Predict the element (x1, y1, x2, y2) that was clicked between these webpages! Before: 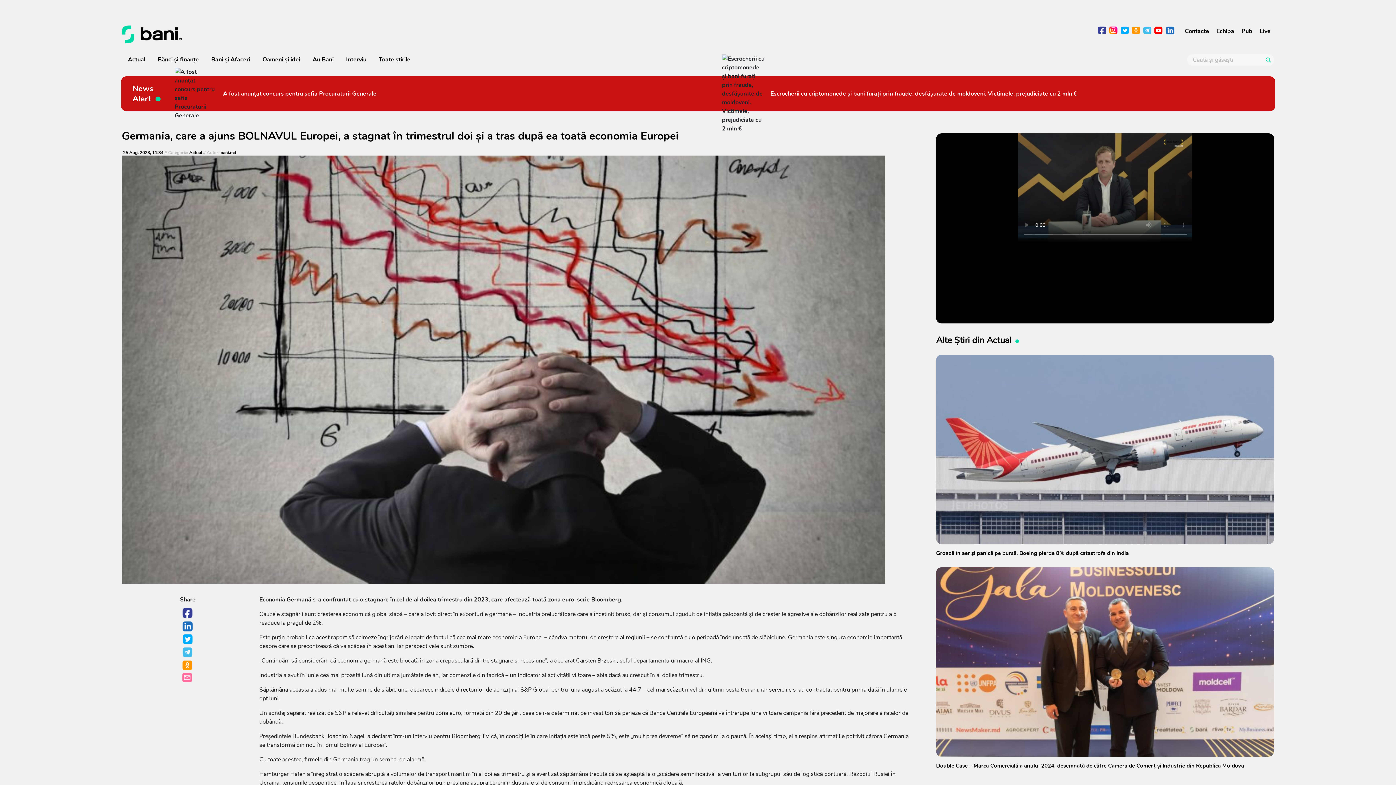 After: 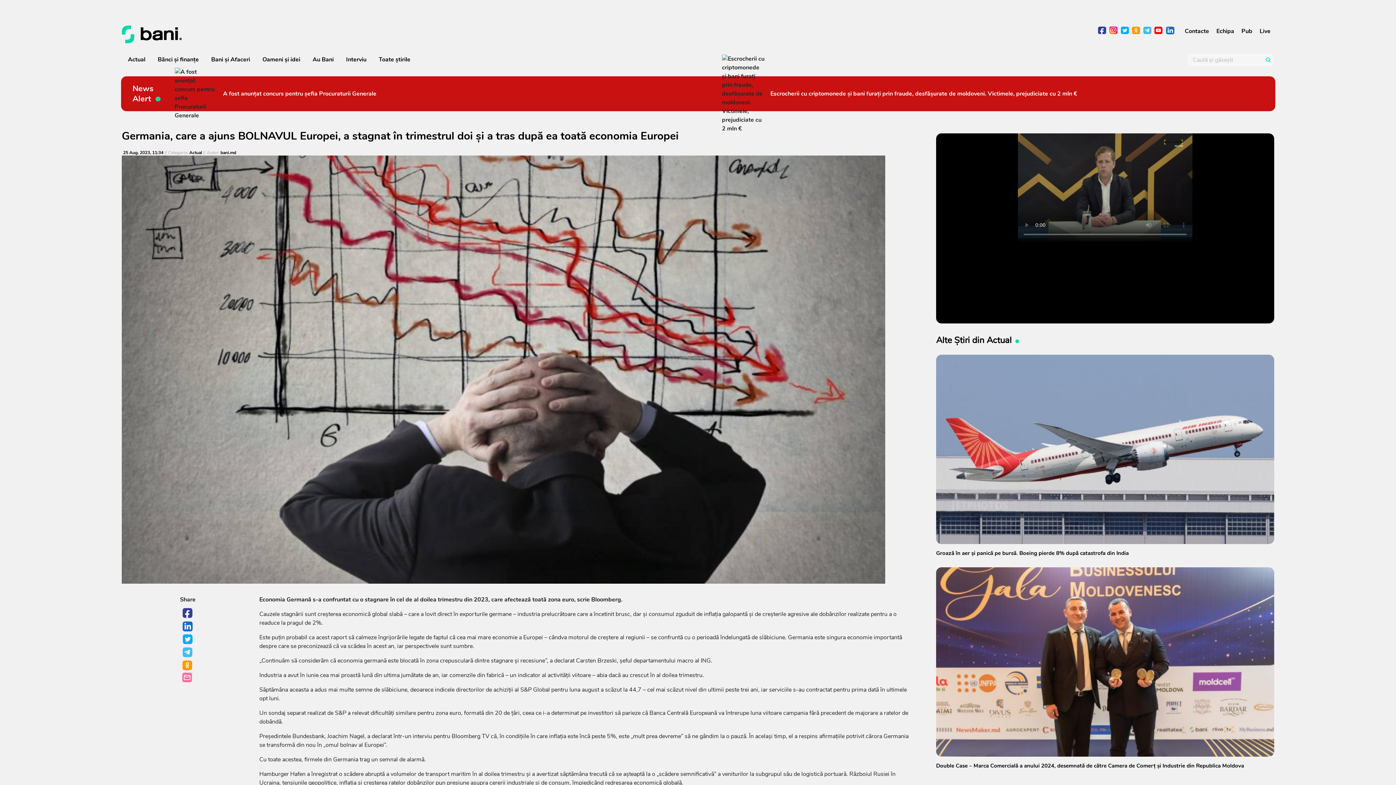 Action: label: Escrocherii cu criptomonede și bani furați prin fraude, desfășurate de moldoveni. Victimele, prejudiciate cu 2 mln € bbox: (716, 45, 1263, 141)